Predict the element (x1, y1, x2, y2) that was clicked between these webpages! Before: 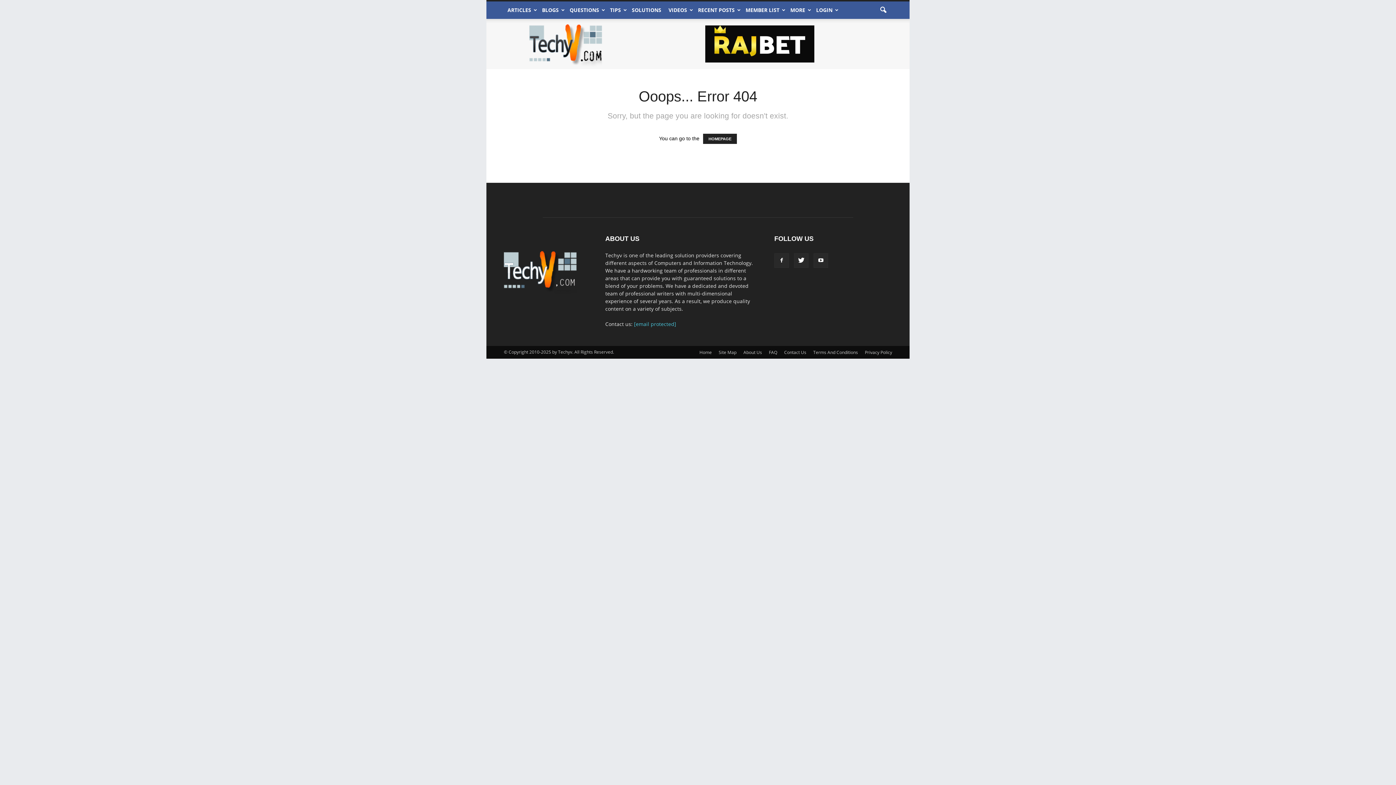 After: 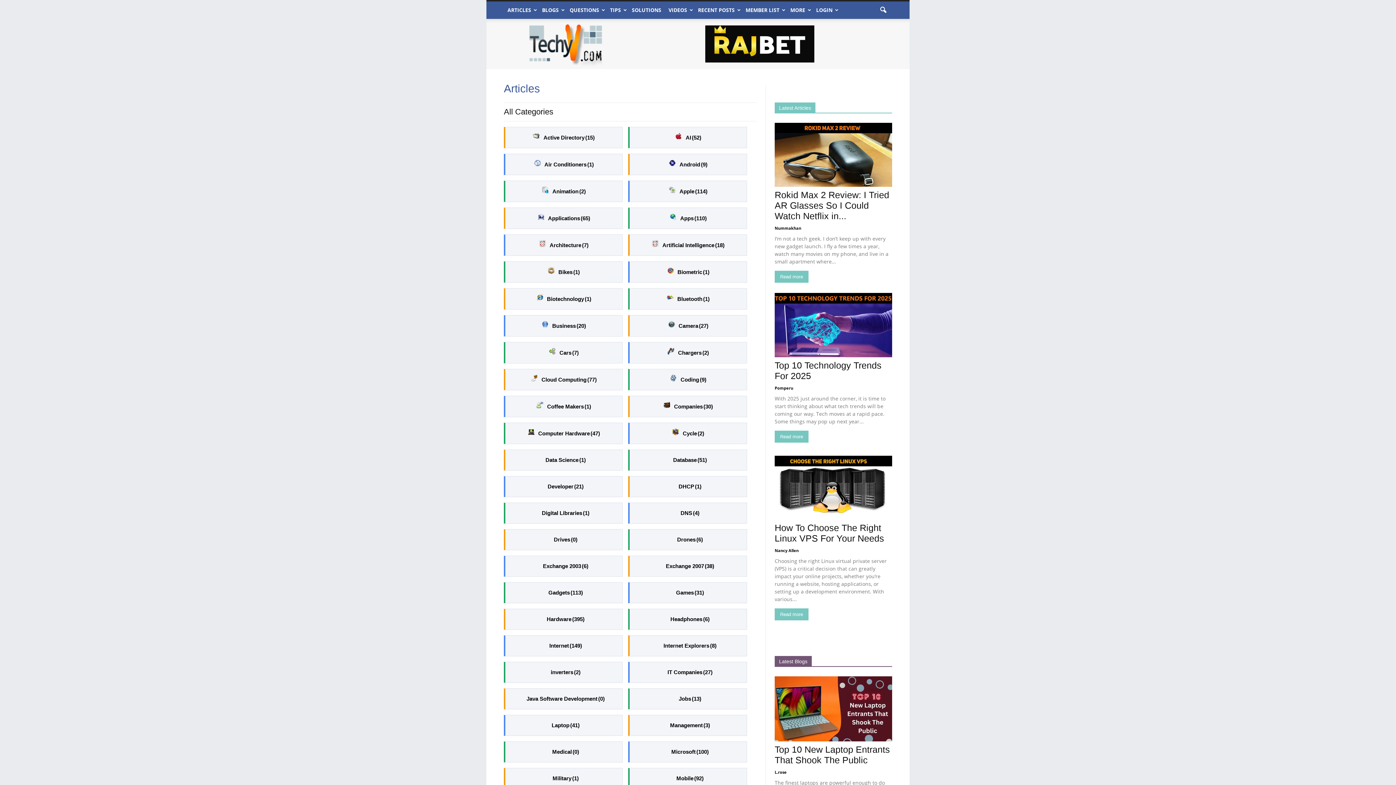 Action: bbox: (504, 1, 538, 18) label: ARTICLES